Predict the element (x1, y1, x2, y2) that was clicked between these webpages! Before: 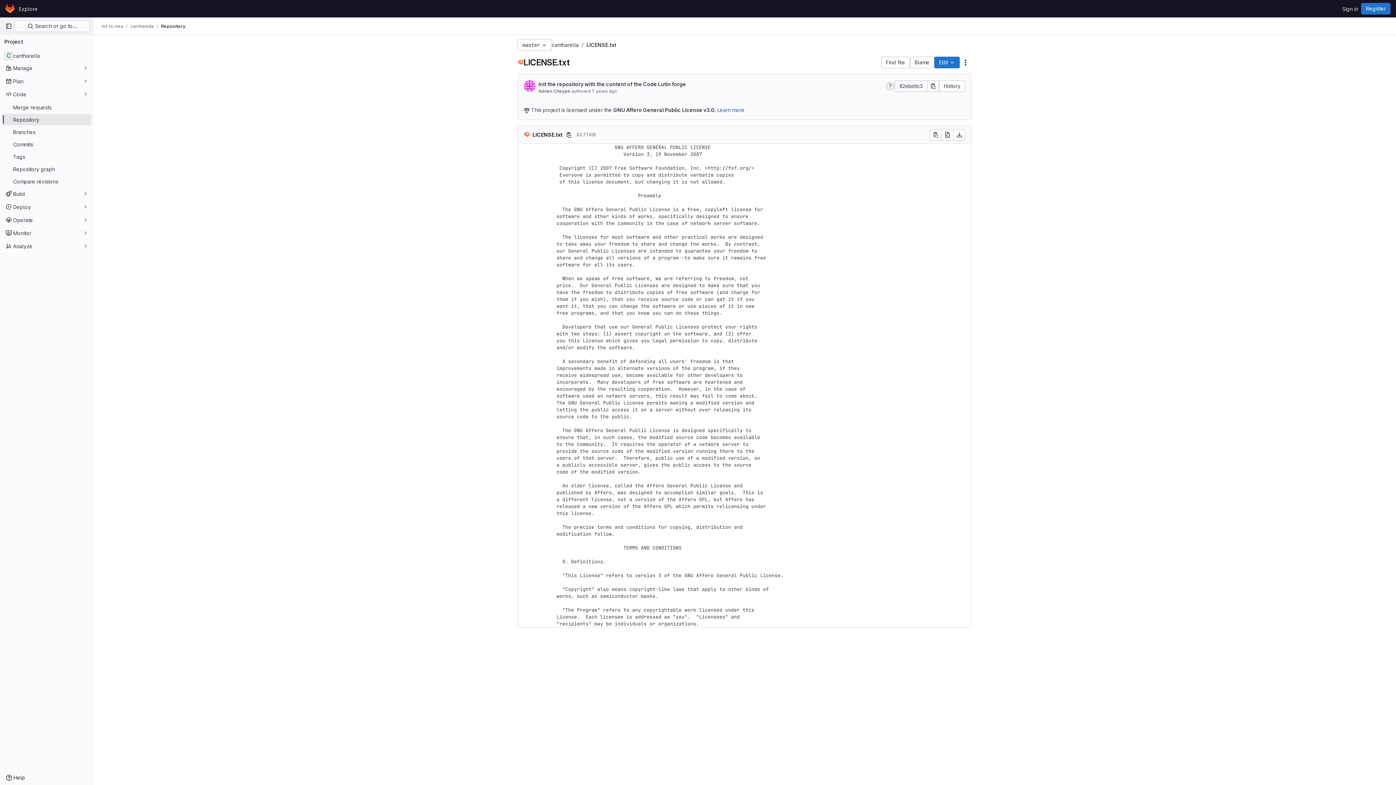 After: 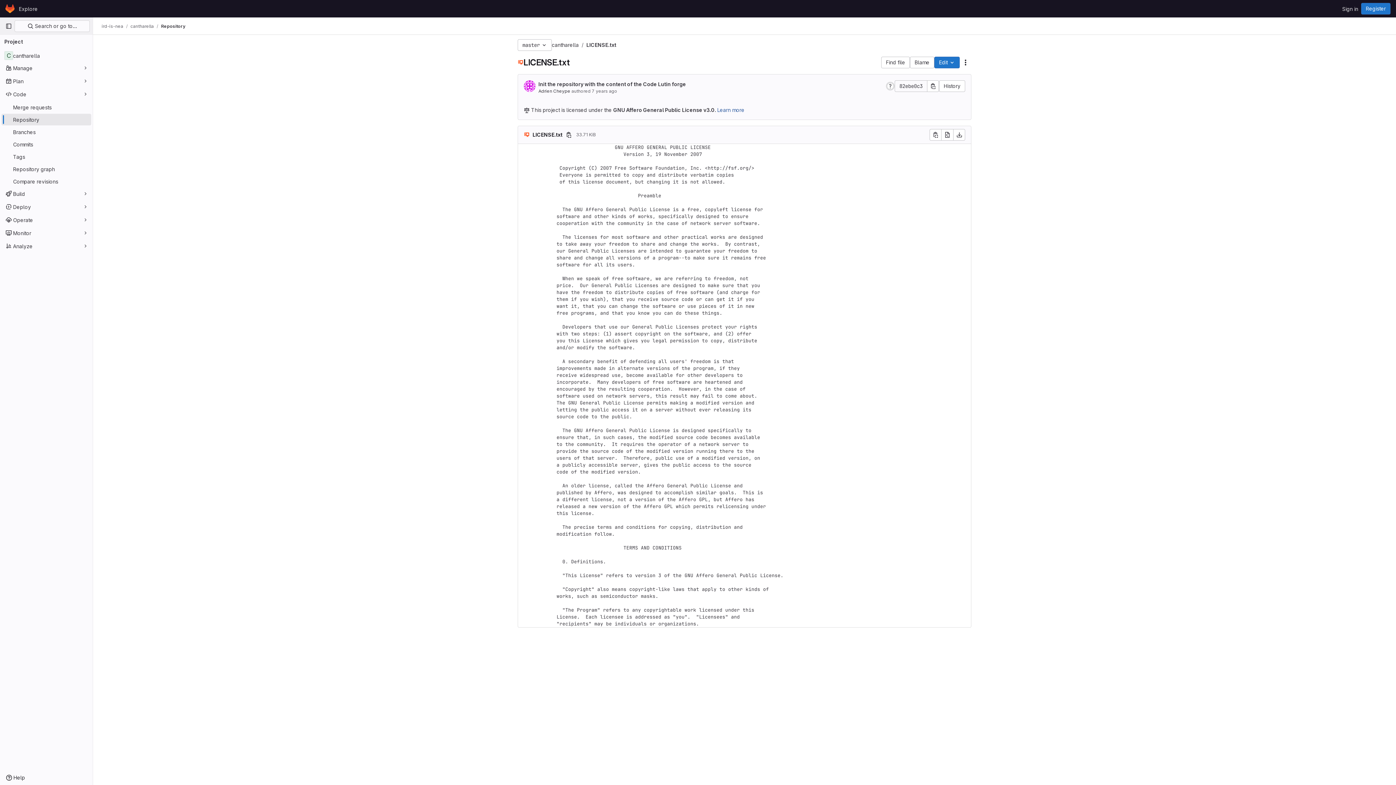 Action: bbox: (161, 23, 185, 29) label: Repository